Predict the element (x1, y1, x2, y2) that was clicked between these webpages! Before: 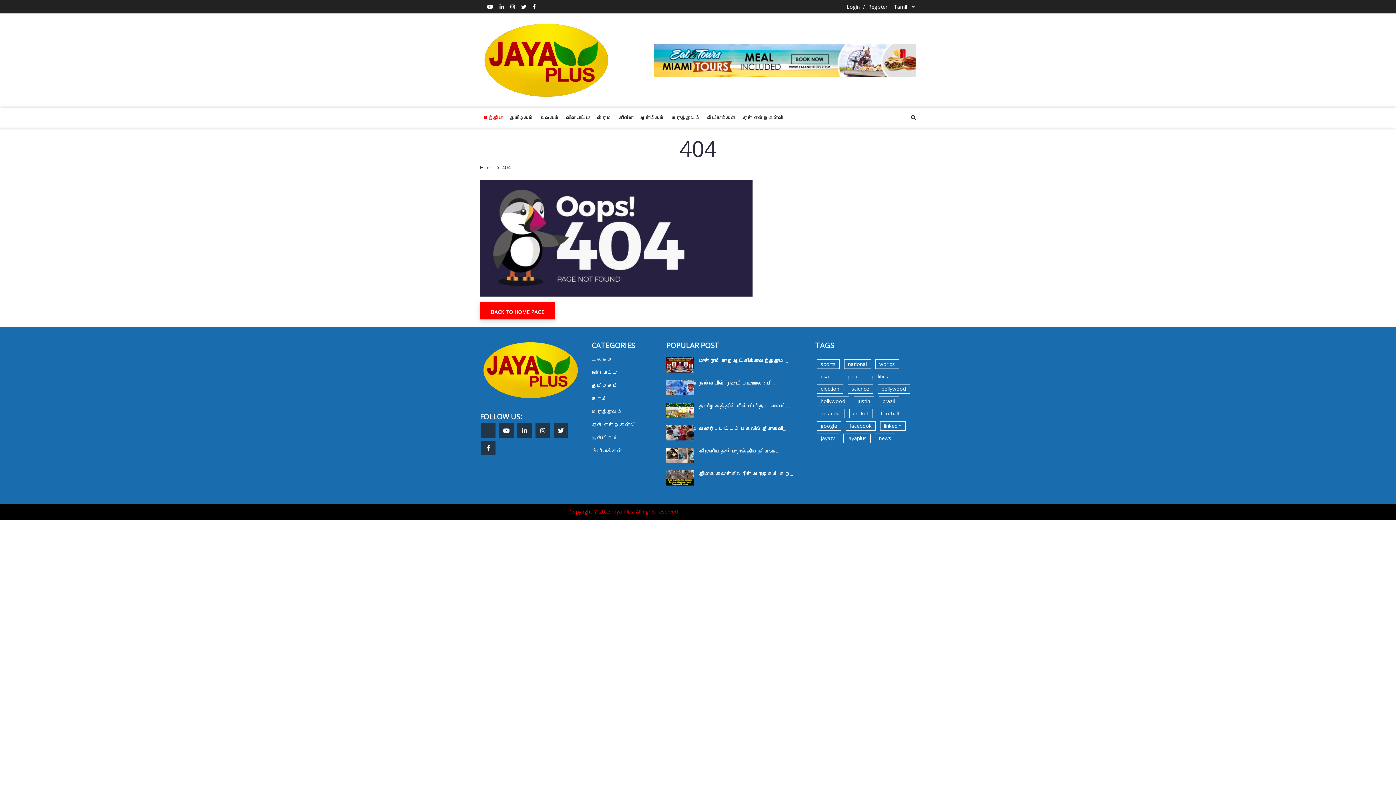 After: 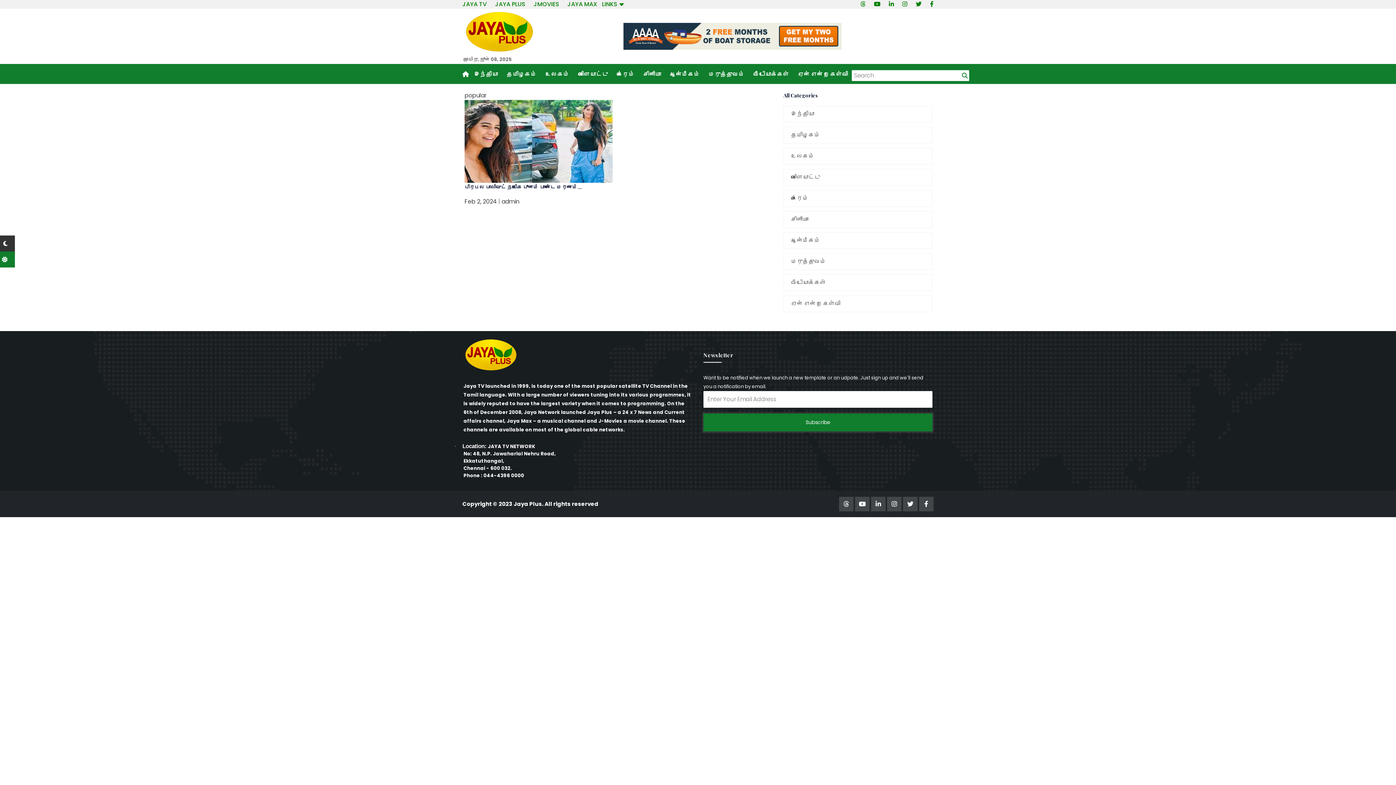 Action: bbox: (837, 372, 863, 381) label: popular